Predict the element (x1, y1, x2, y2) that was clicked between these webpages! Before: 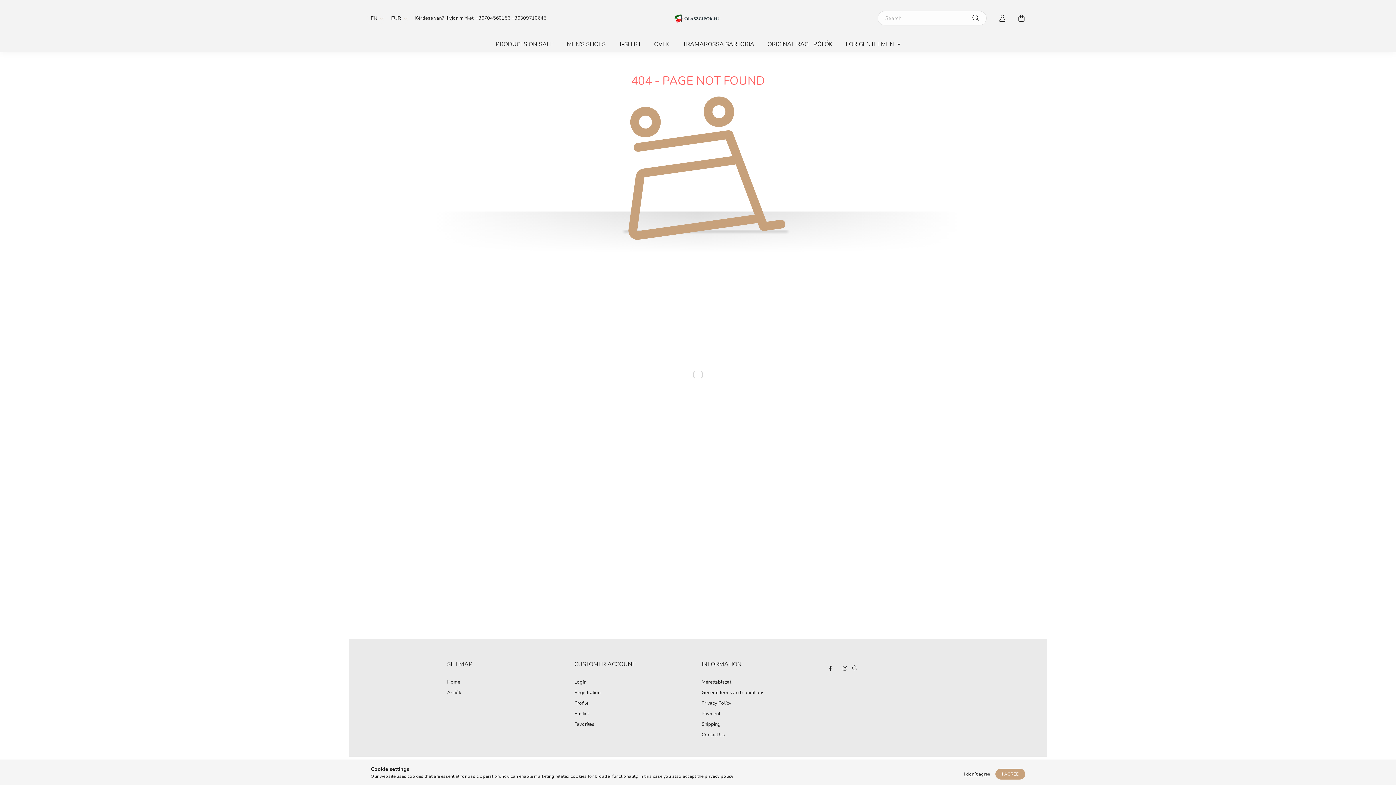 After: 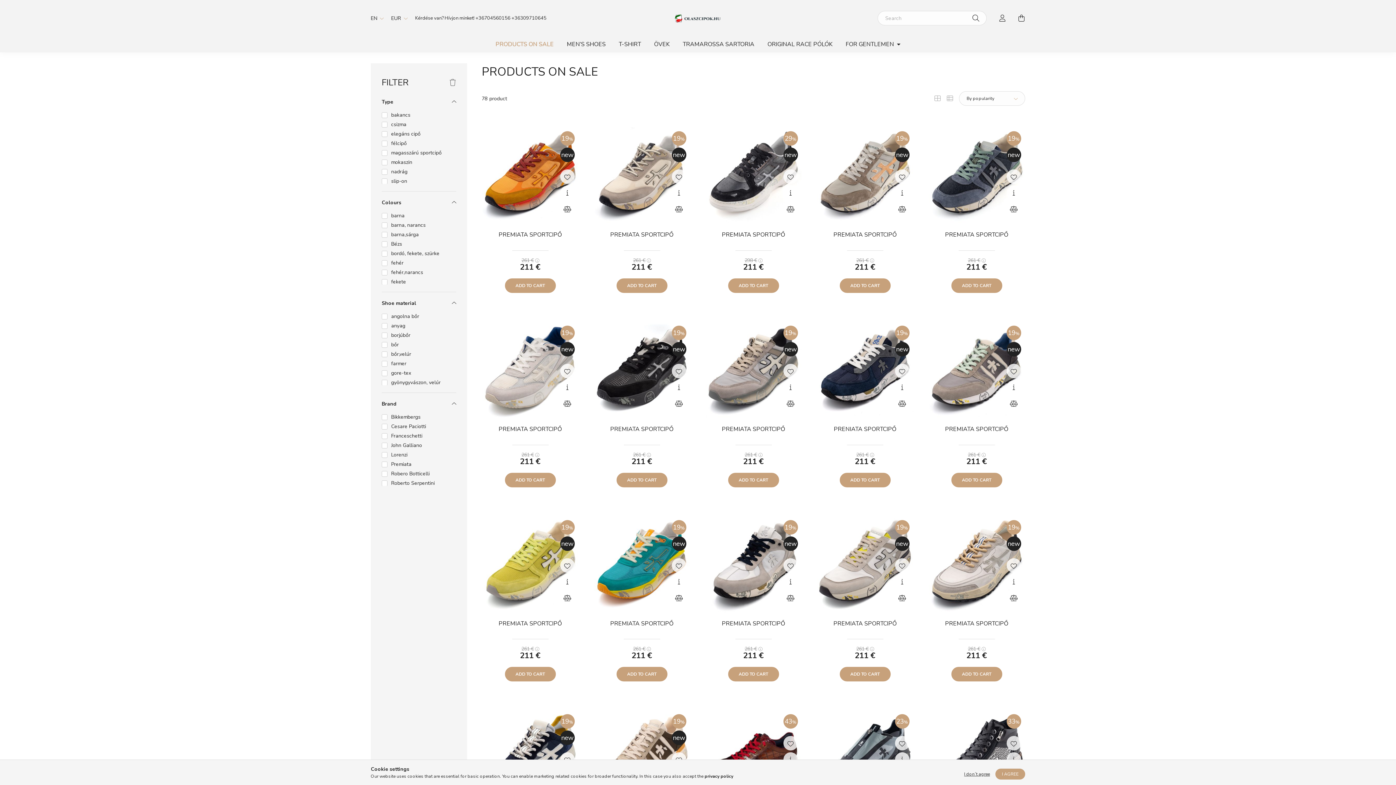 Action: label: PRODUCTS ON SALE bbox: (489, 36, 560, 52)